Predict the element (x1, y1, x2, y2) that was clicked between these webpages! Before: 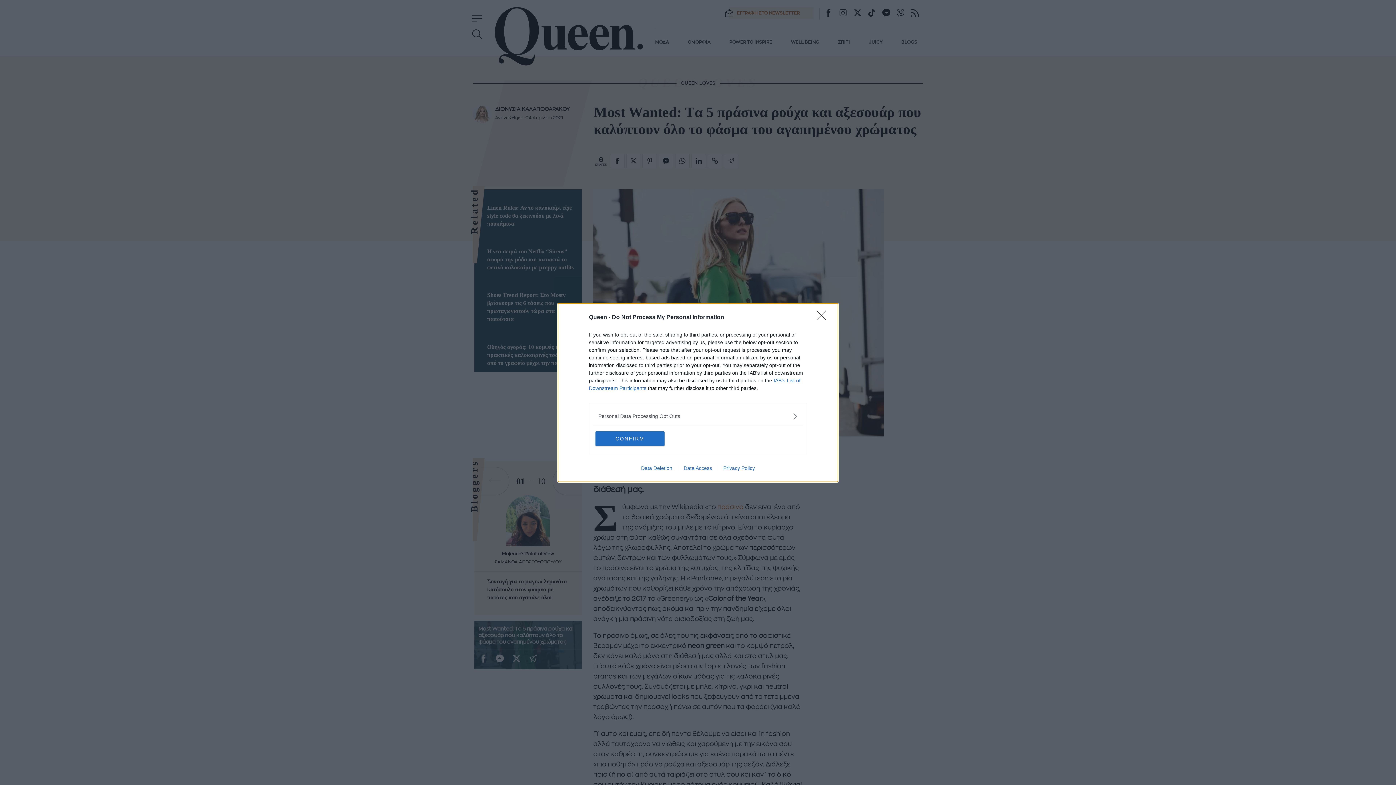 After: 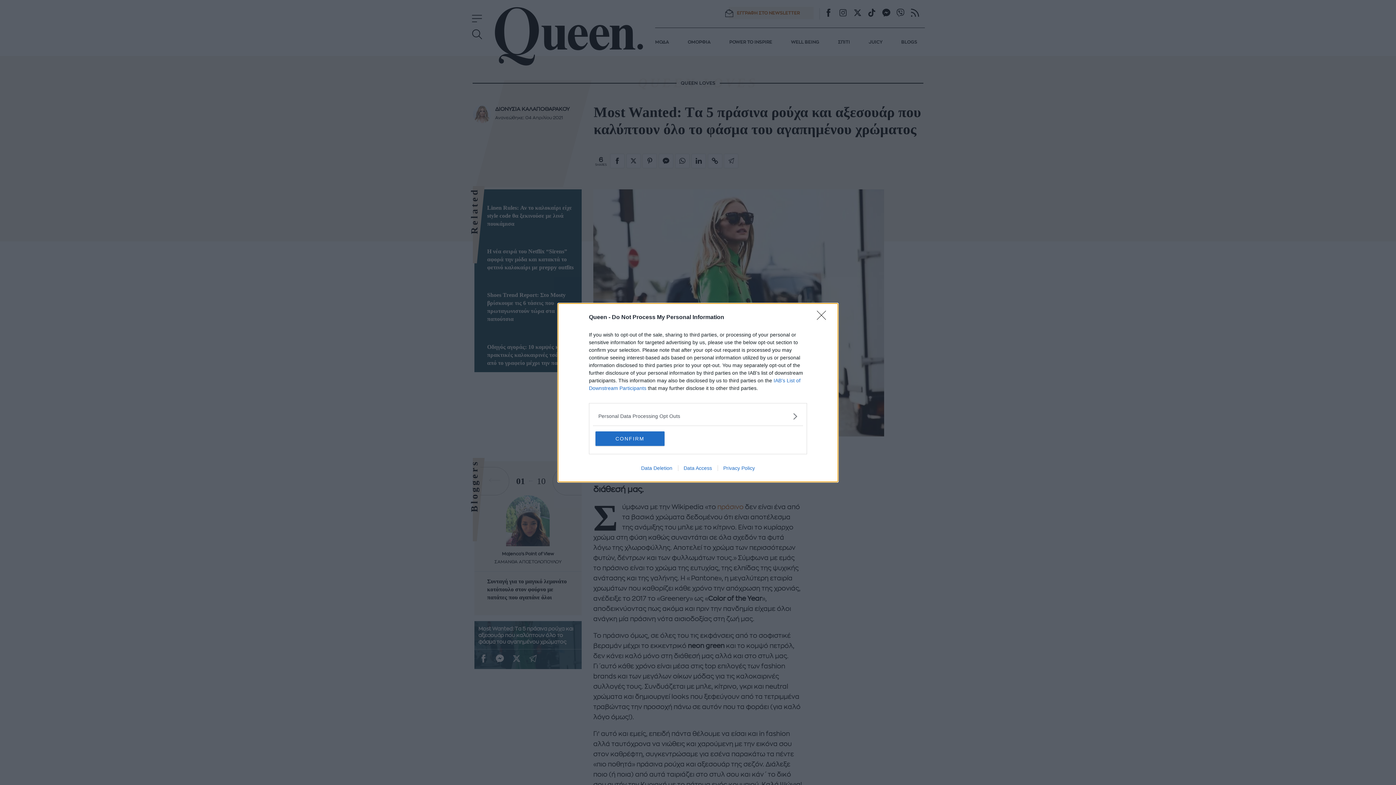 Action: bbox: (717, 465, 760, 471) label: Privacy Policy